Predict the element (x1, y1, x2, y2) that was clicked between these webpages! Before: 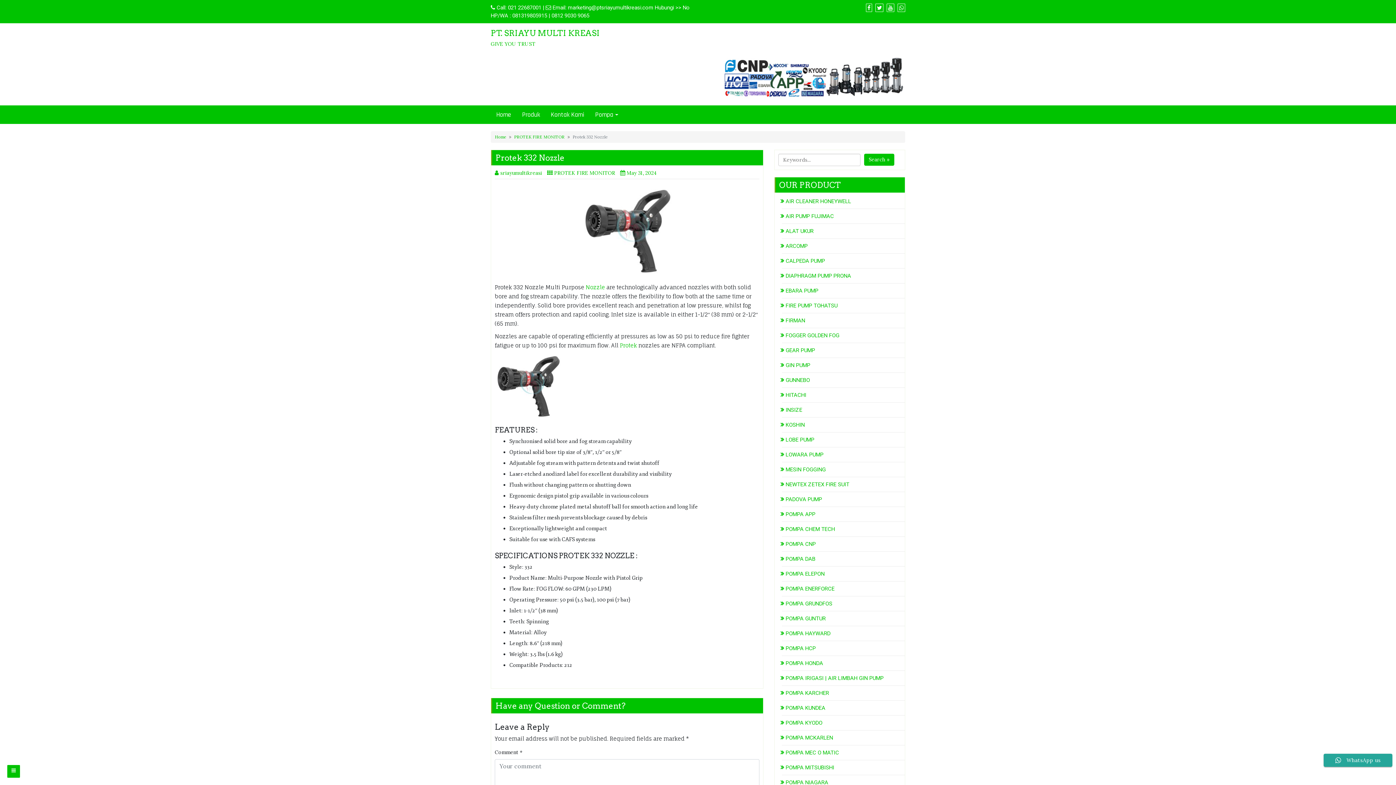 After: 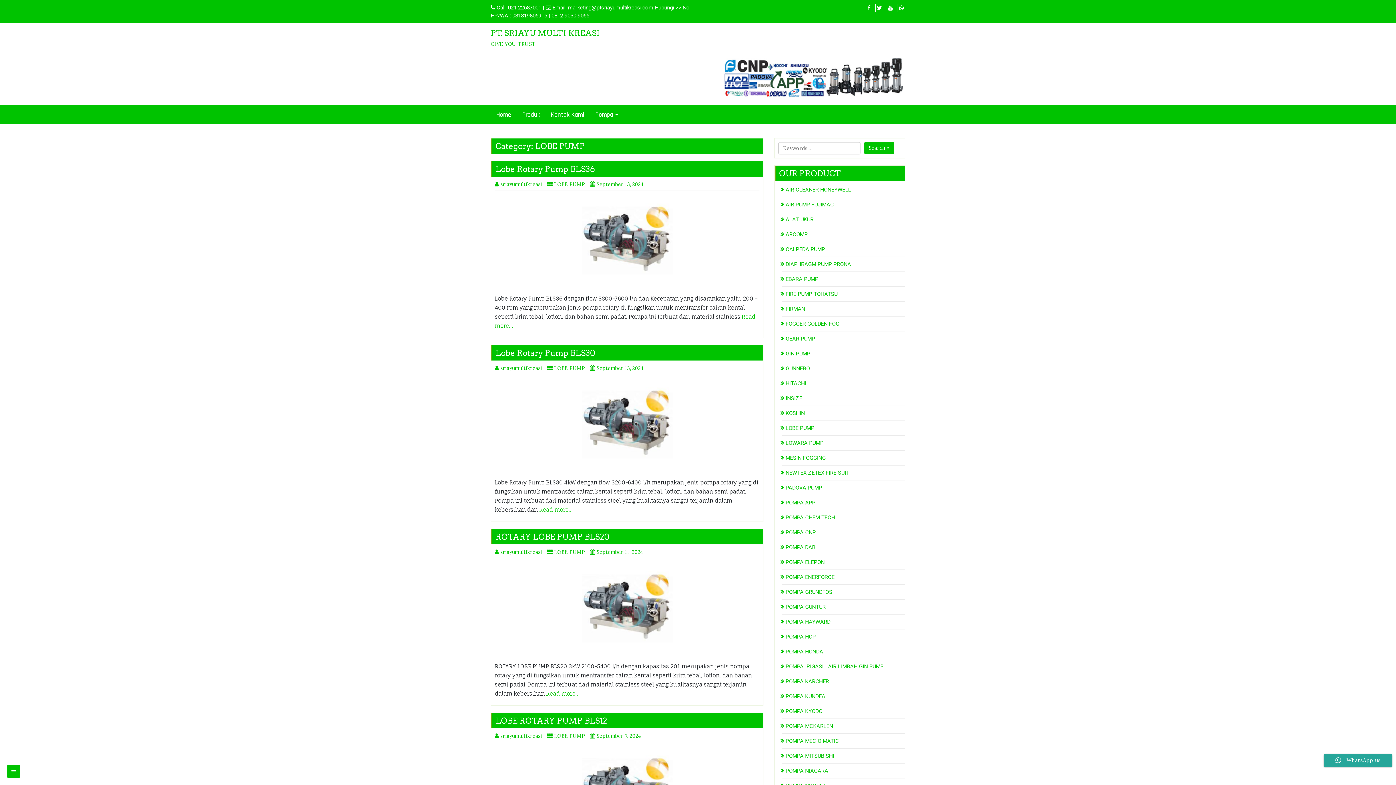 Action: label: LOBE PUMP bbox: (782, 436, 814, 443)